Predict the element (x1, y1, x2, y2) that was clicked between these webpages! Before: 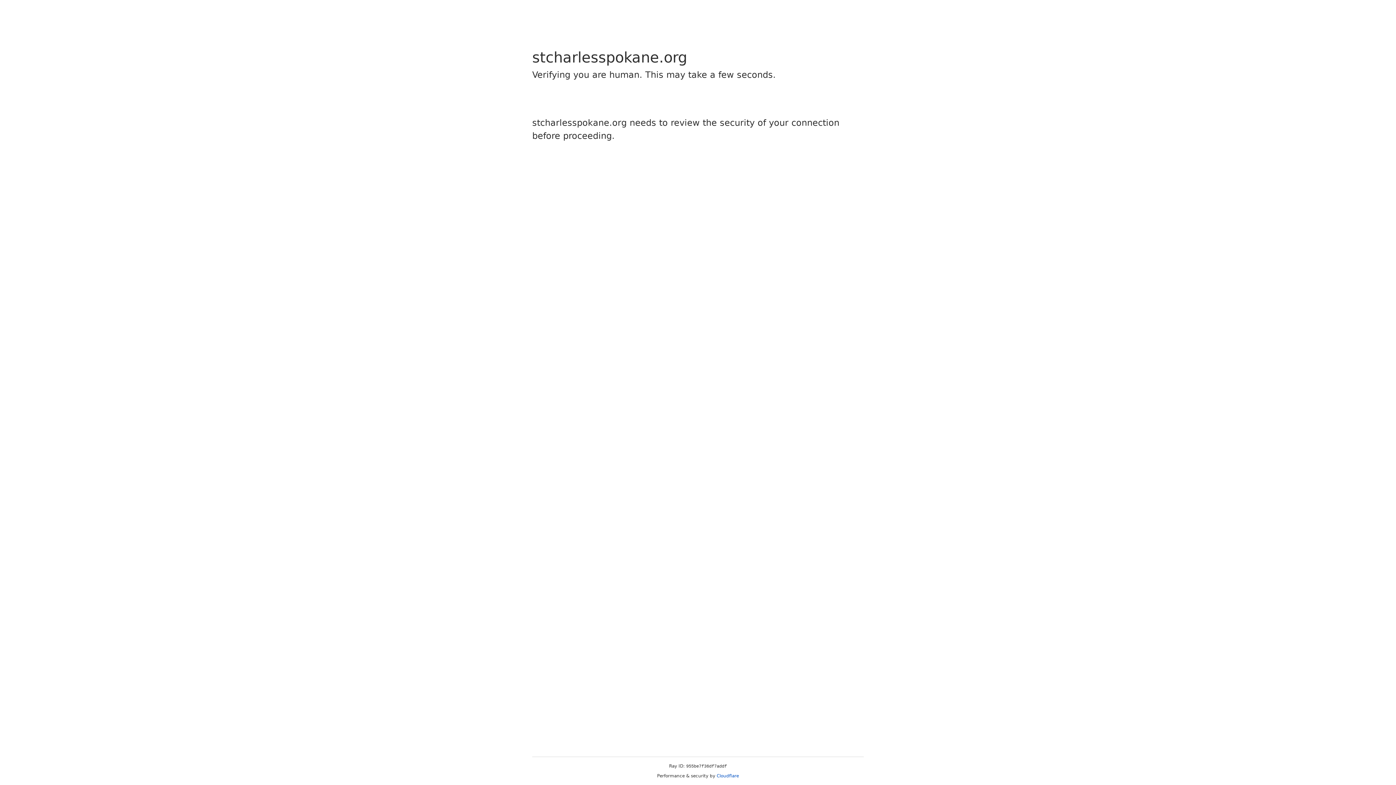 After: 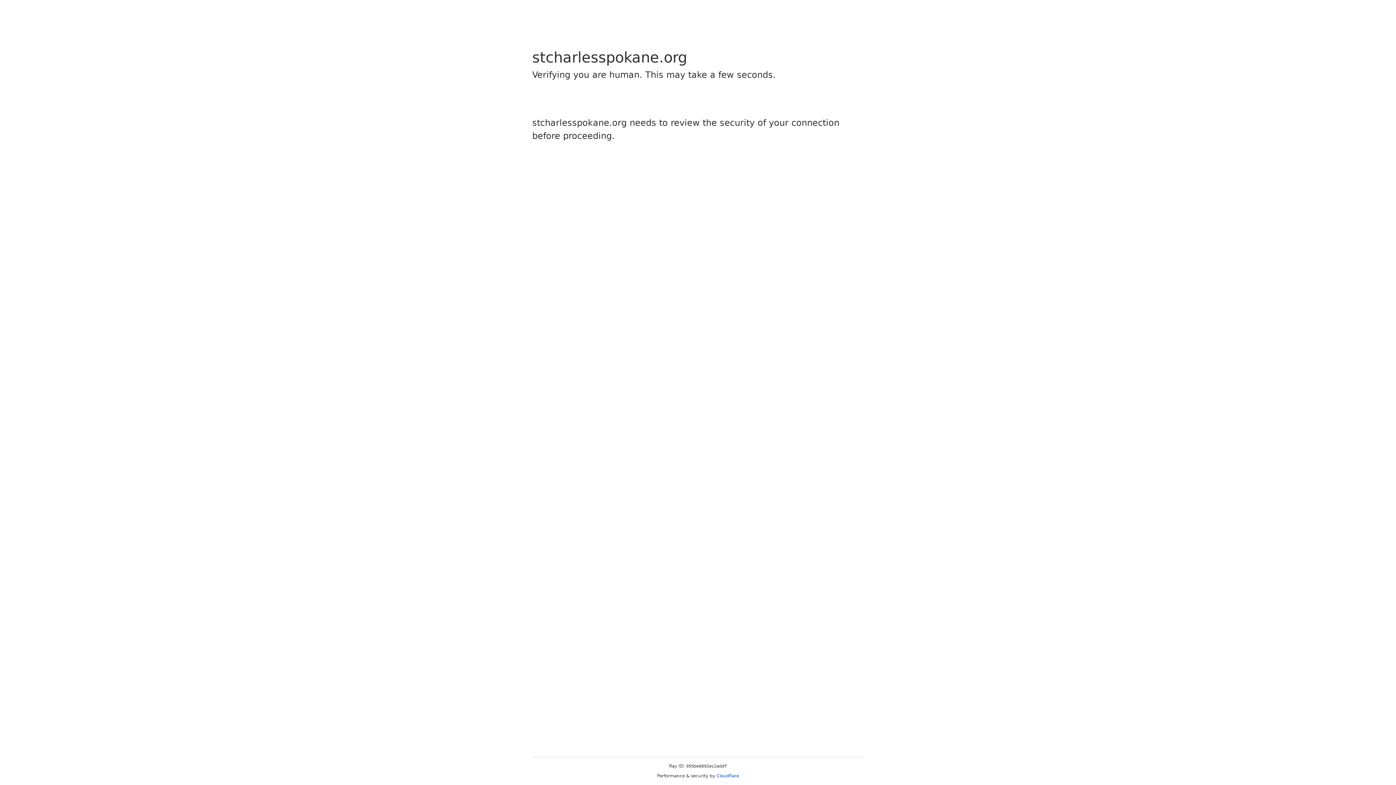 Action: bbox: (716, 773, 739, 778) label: Cloudflare